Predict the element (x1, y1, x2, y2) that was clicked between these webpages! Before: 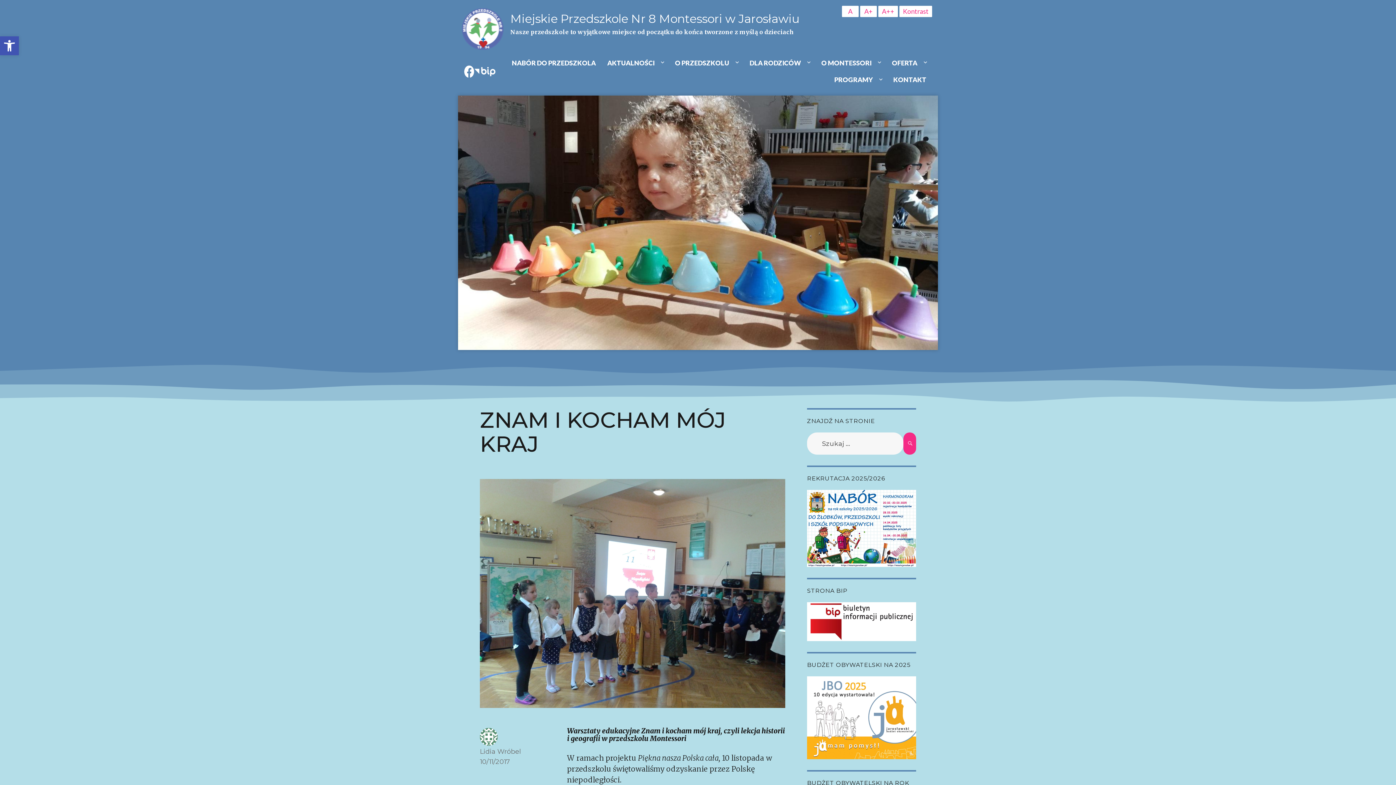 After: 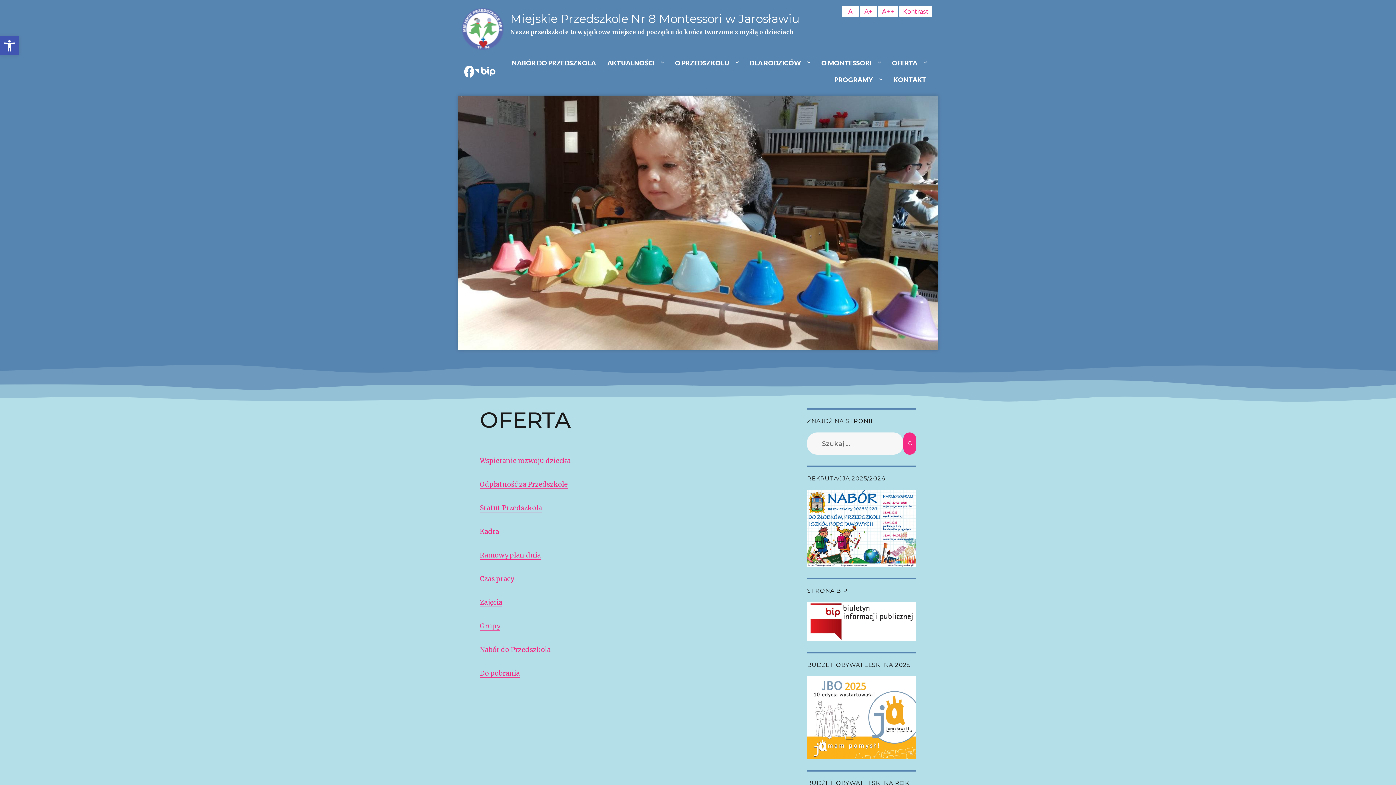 Action: label: OFERTA bbox: (886, 54, 932, 71)